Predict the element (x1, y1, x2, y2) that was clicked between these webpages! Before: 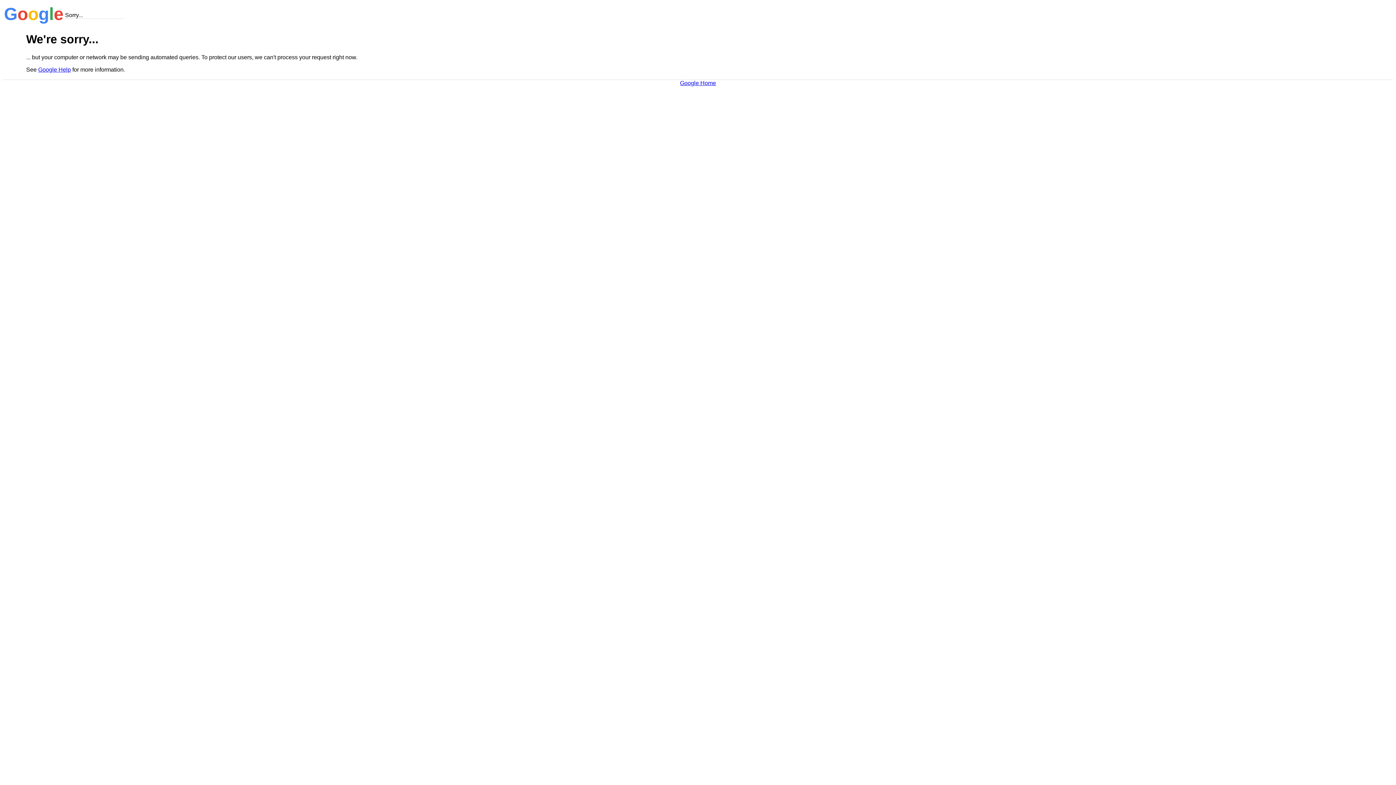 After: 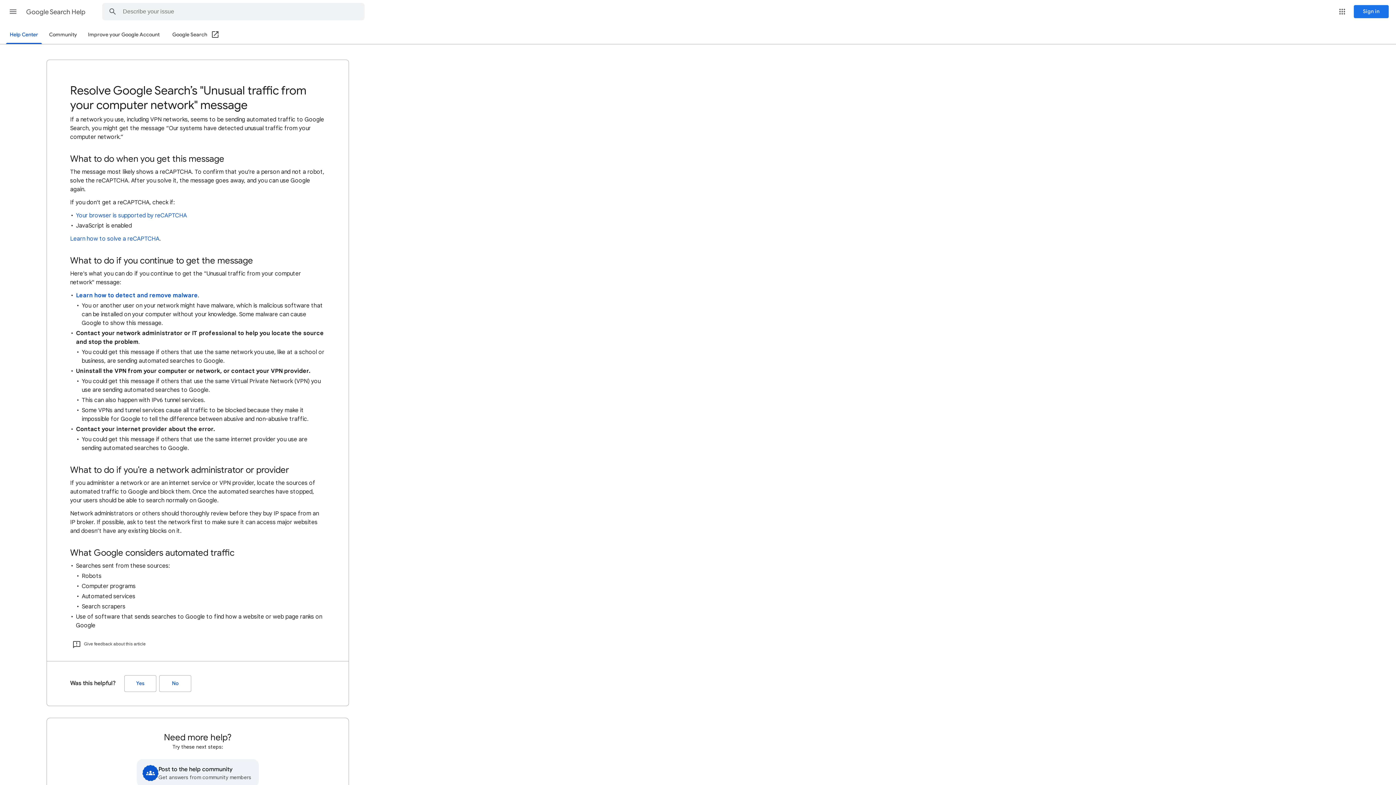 Action: label: Google Help bbox: (38, 66, 70, 72)